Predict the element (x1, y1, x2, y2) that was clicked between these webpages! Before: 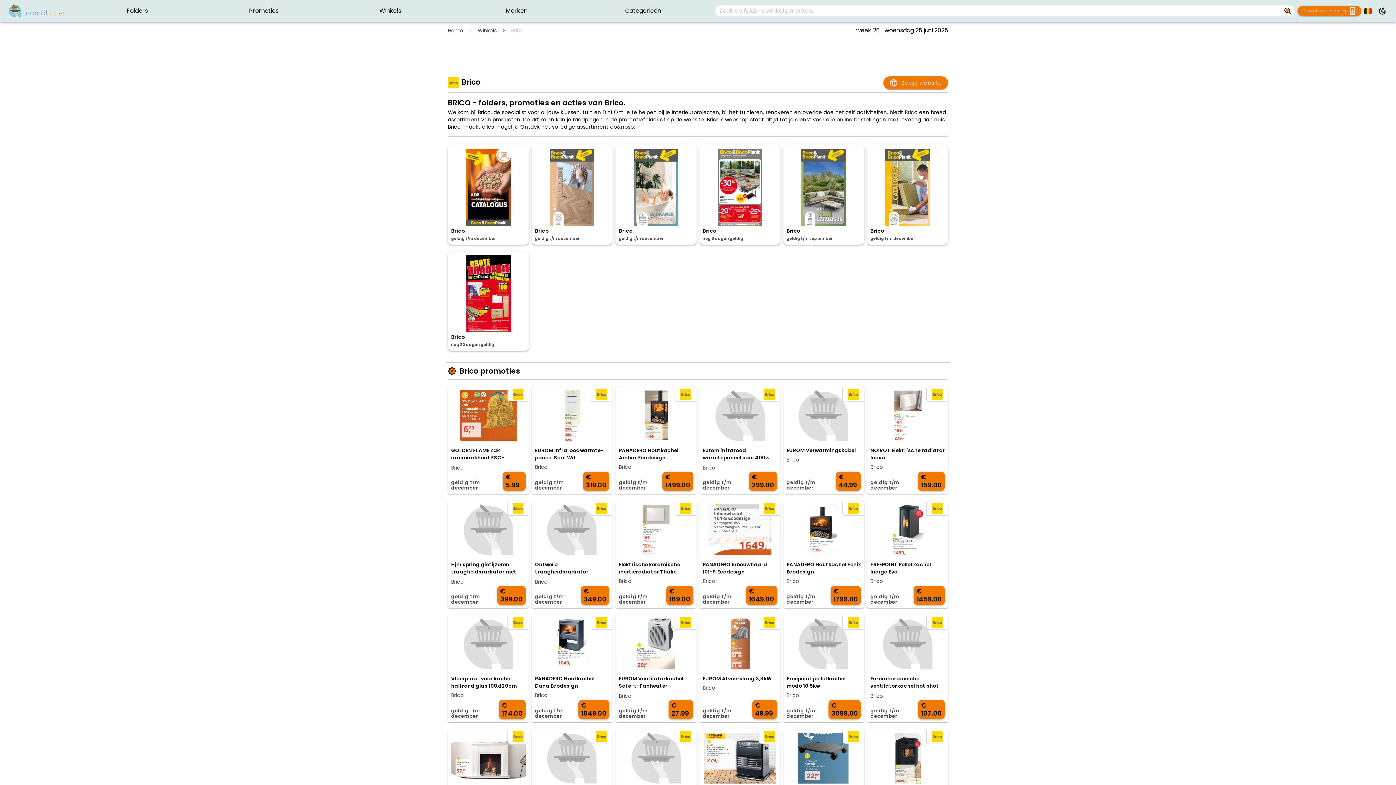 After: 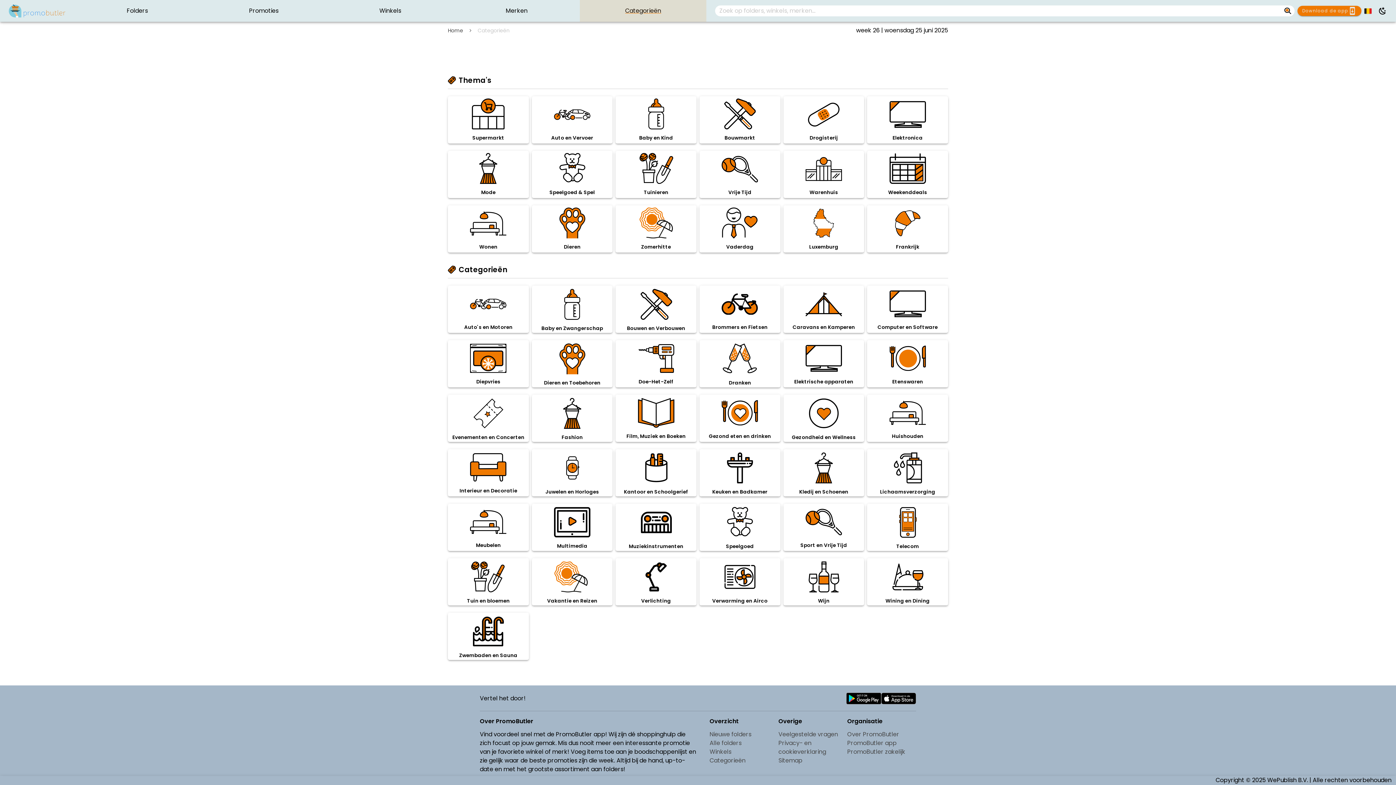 Action: label: Categorieën bbox: (580, 0, 706, 21)